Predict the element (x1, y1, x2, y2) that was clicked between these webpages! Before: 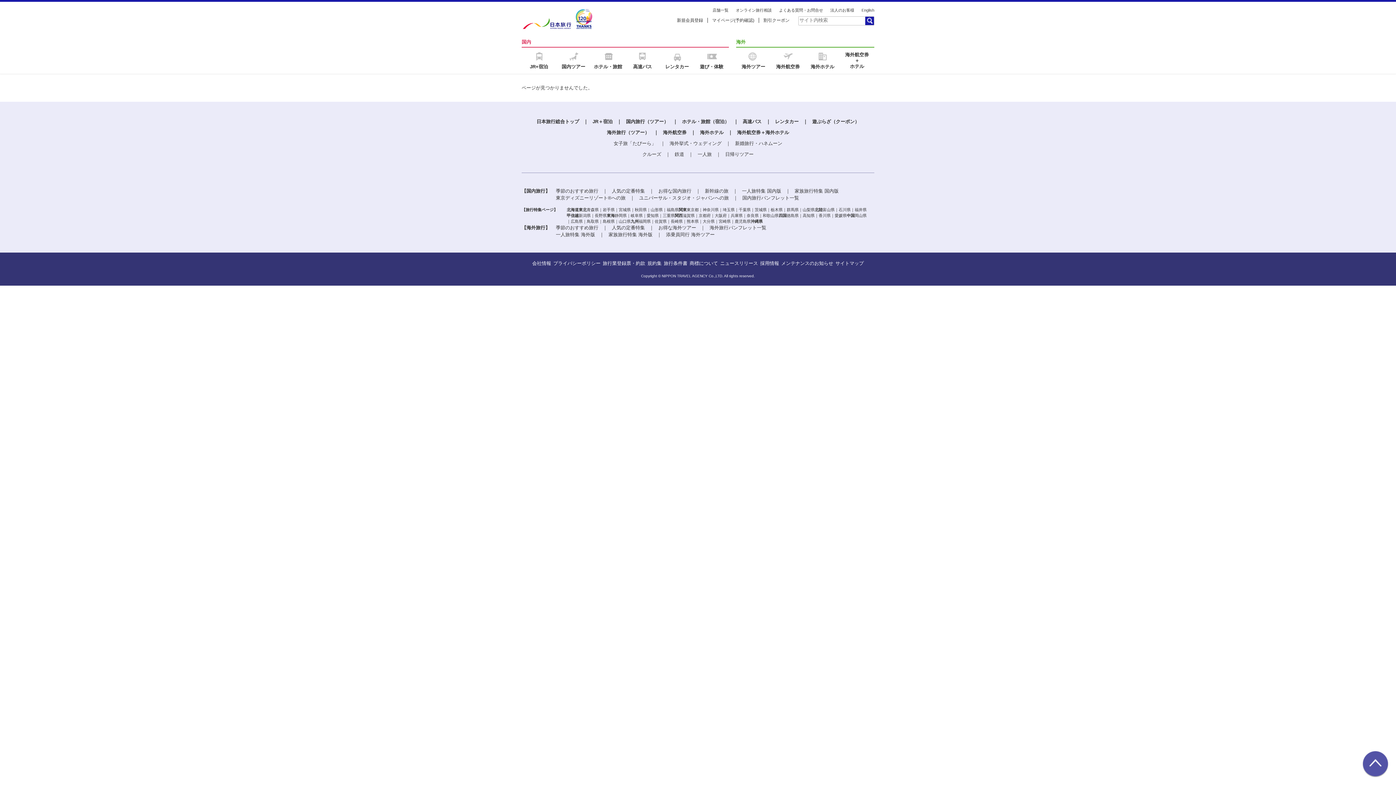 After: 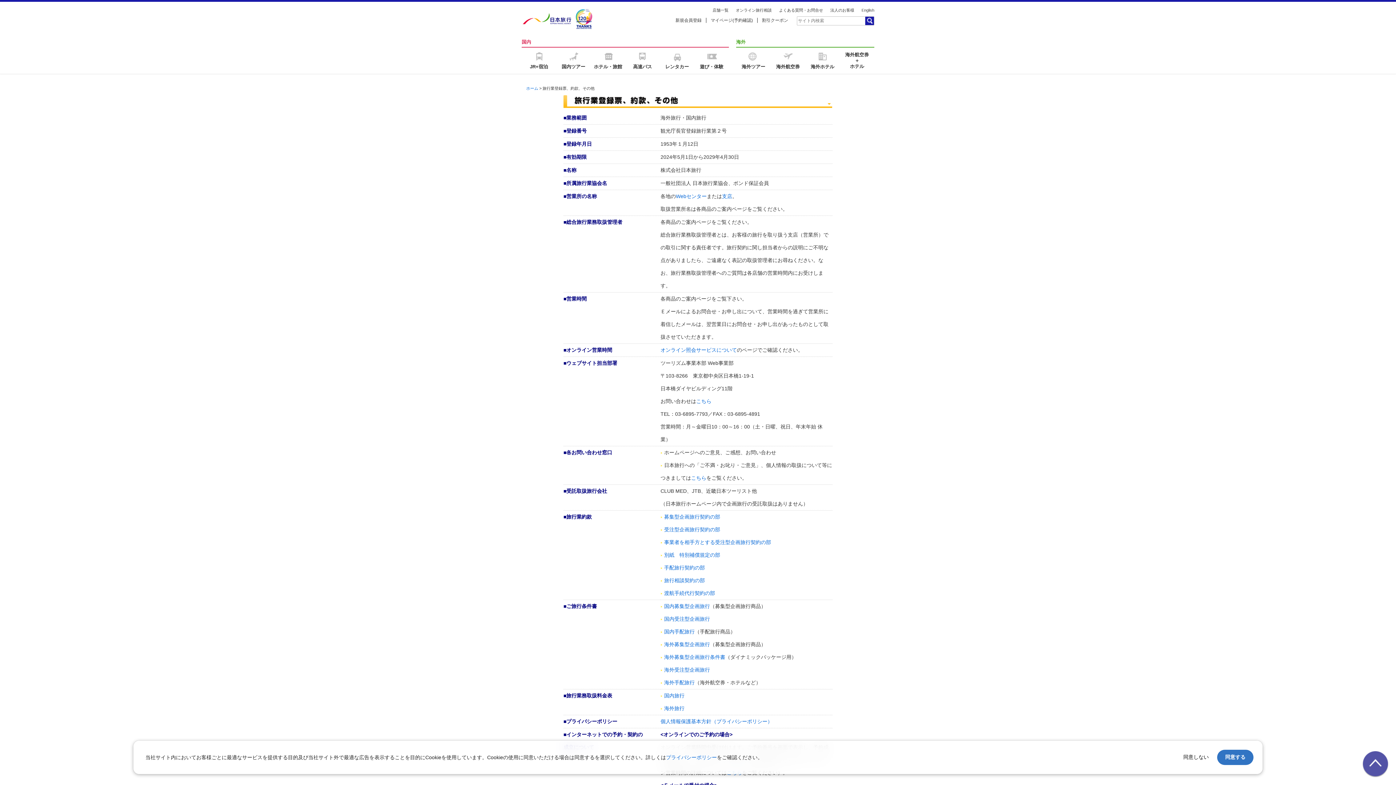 Action: bbox: (602, 260, 645, 266) label: 旅行業登録票・約款